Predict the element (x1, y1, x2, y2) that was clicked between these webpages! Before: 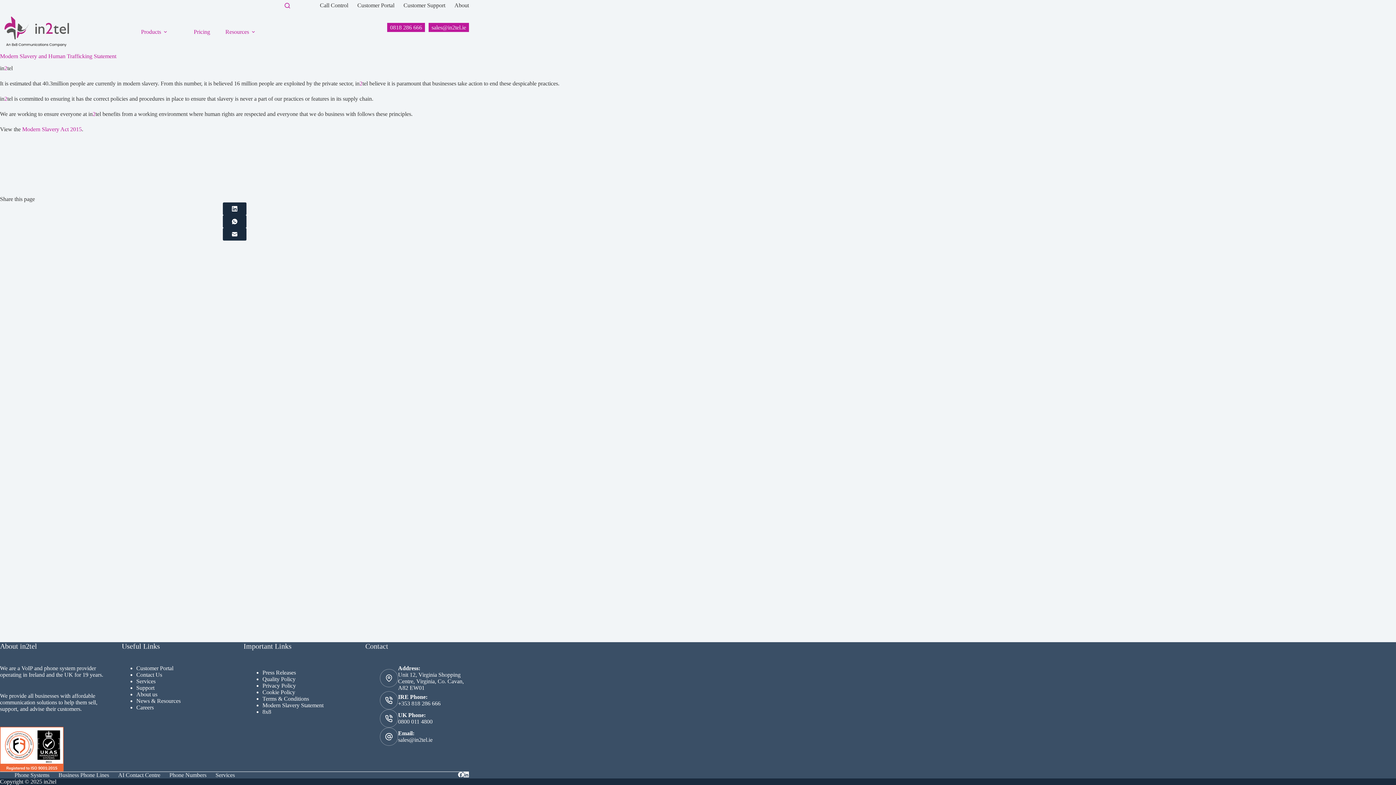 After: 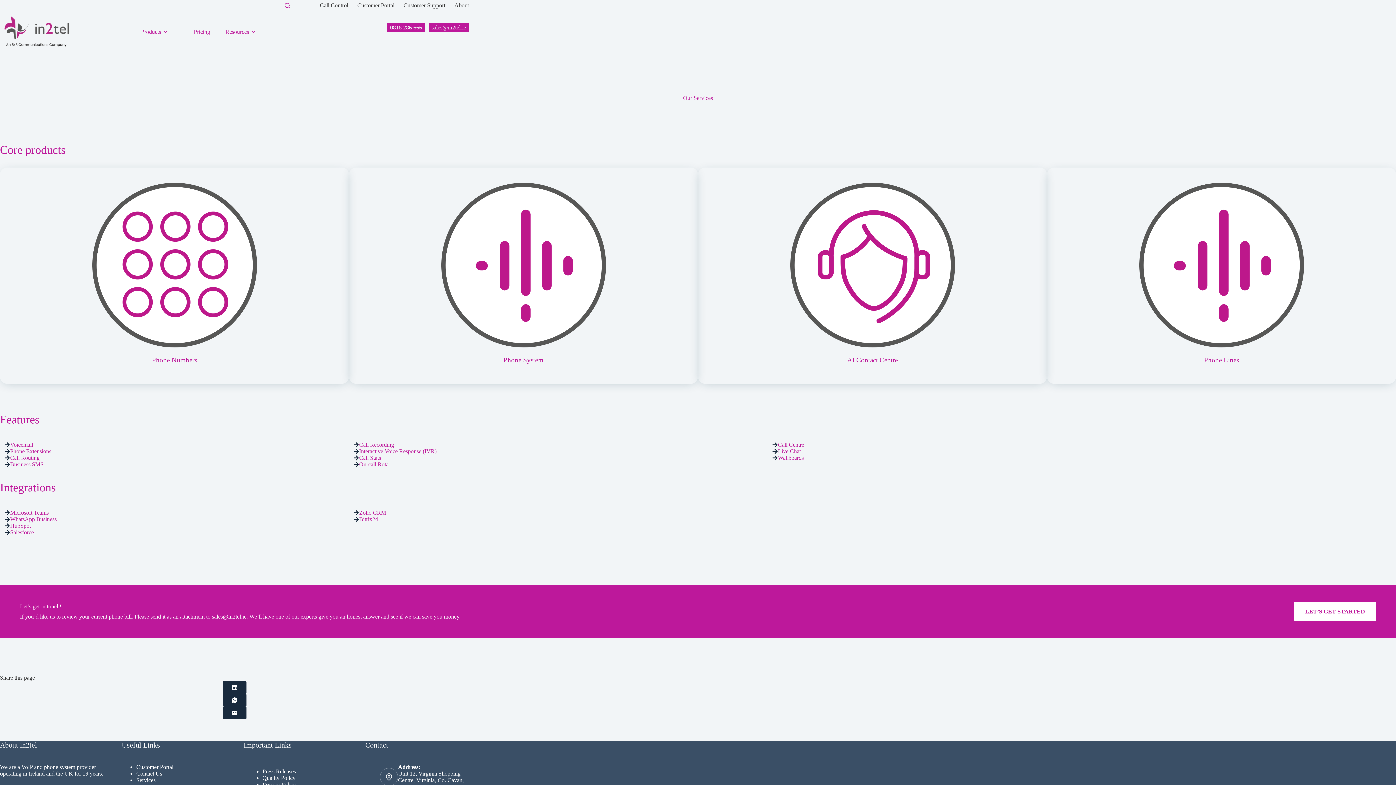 Action: label: Products bbox: (133, 27, 177, 36)